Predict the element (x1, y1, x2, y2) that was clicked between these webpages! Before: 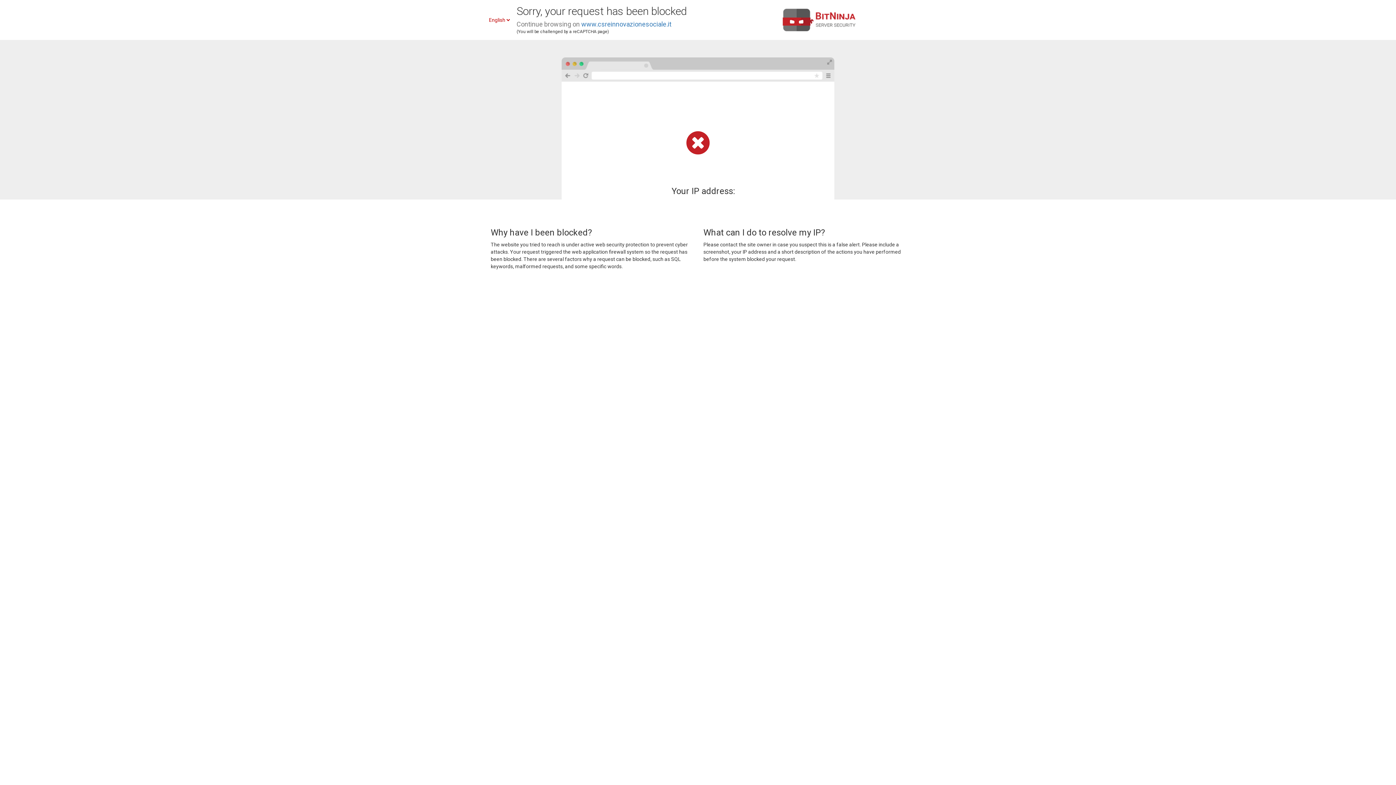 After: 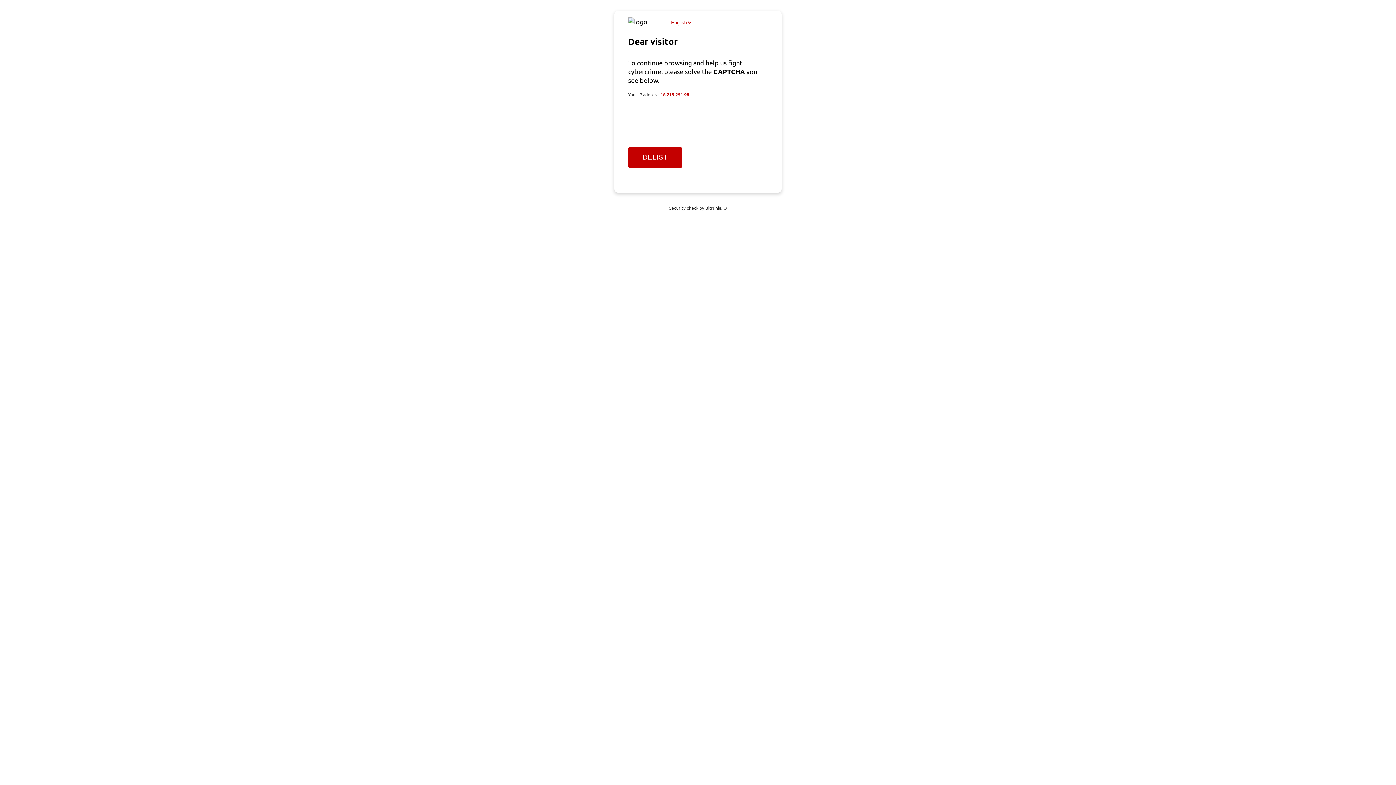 Action: bbox: (581, 20, 671, 28) label: www.csreinnovazionesociale.it